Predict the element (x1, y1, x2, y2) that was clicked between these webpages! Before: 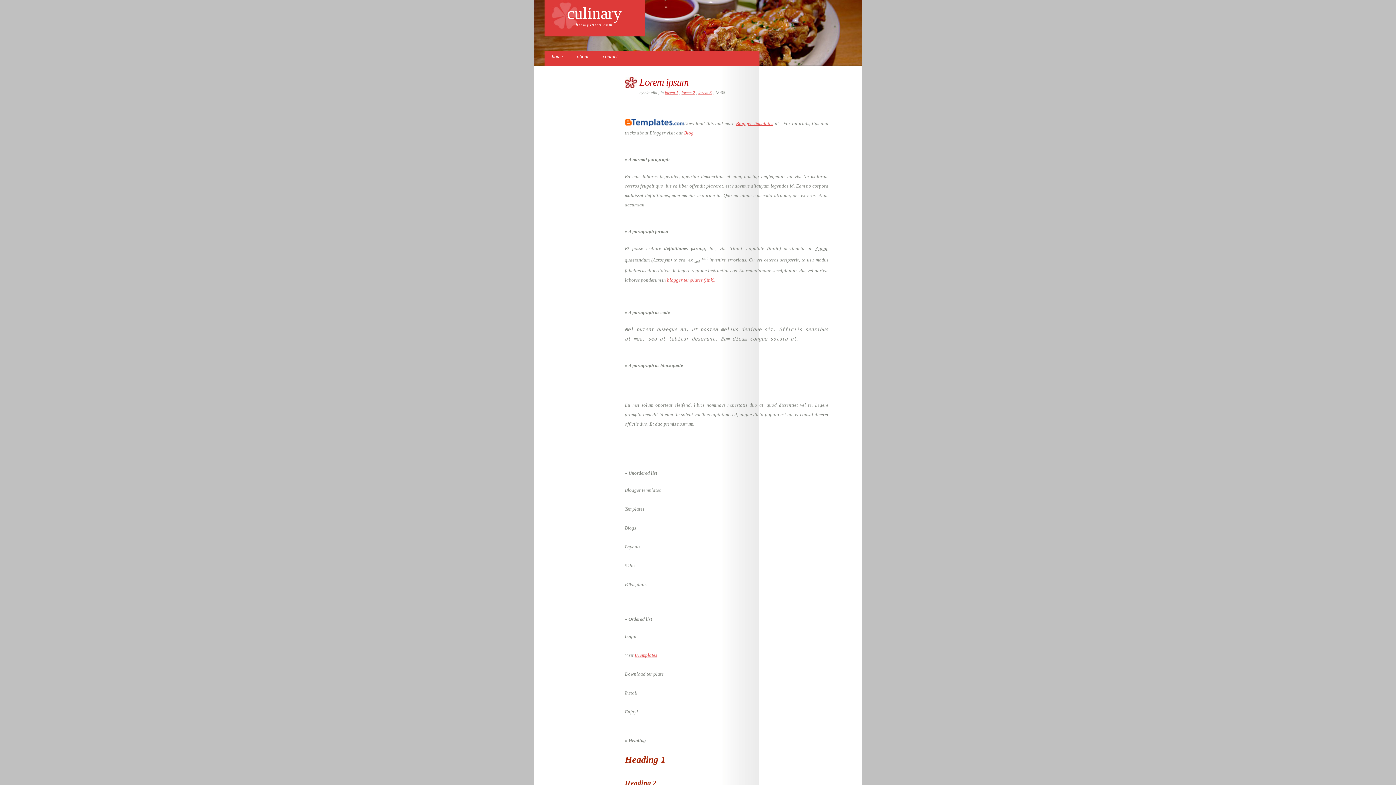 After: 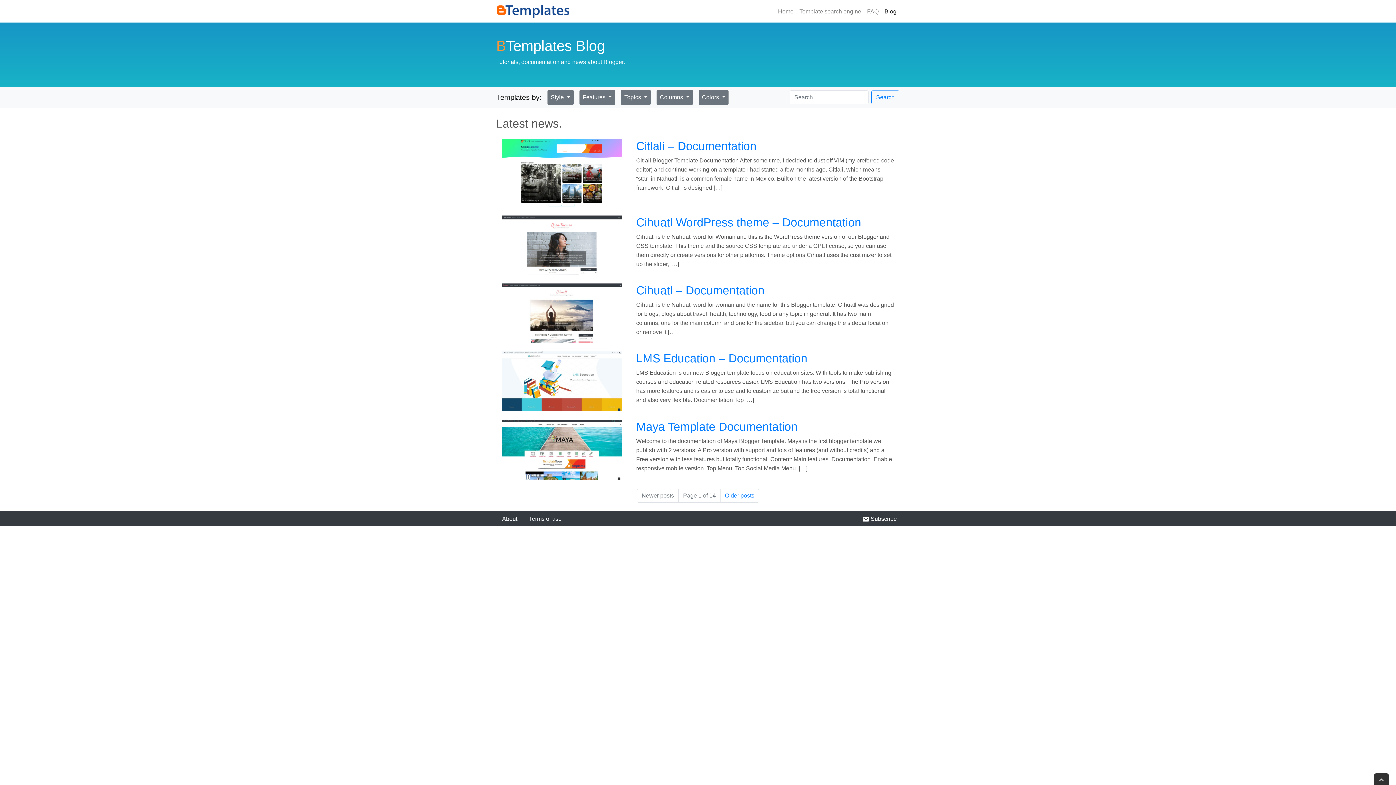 Action: bbox: (684, 130, 693, 135) label: Blog